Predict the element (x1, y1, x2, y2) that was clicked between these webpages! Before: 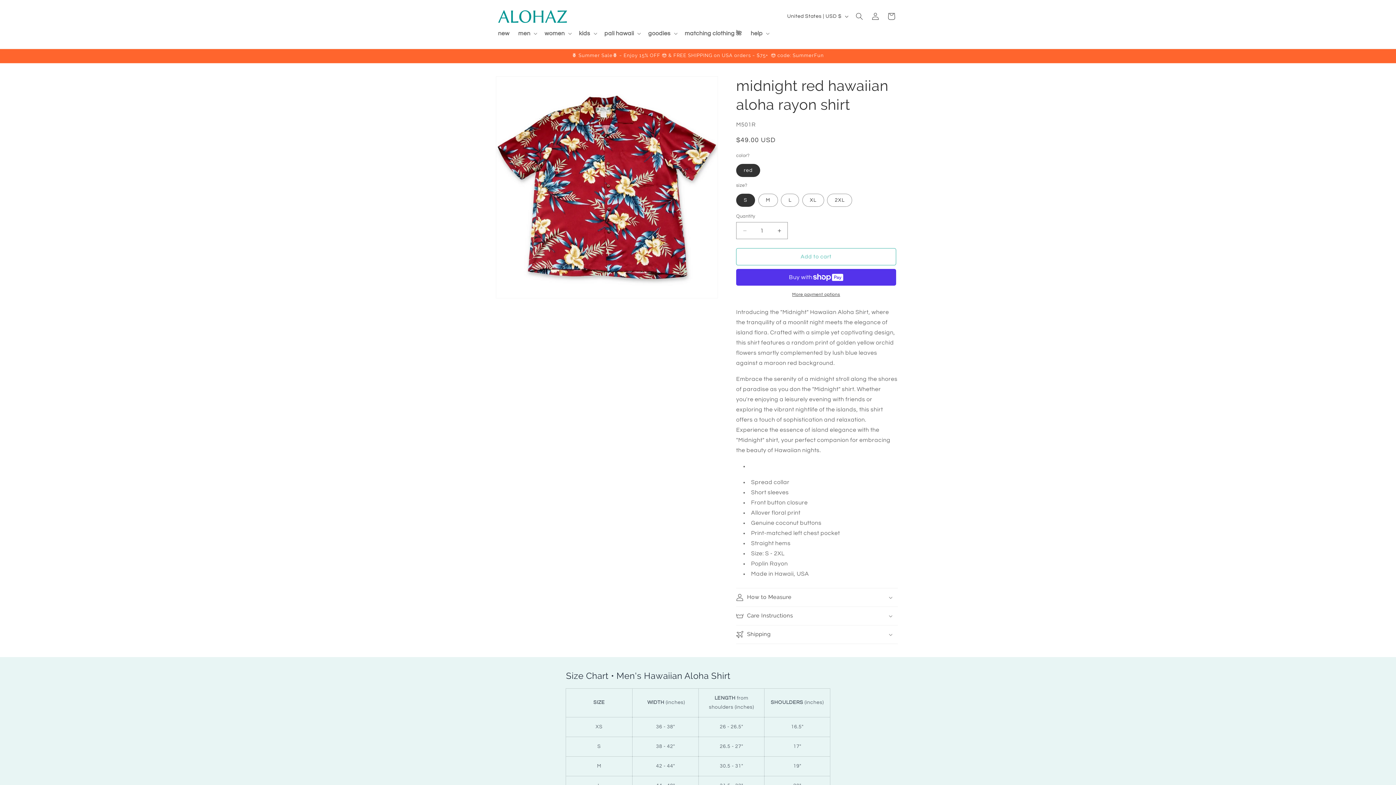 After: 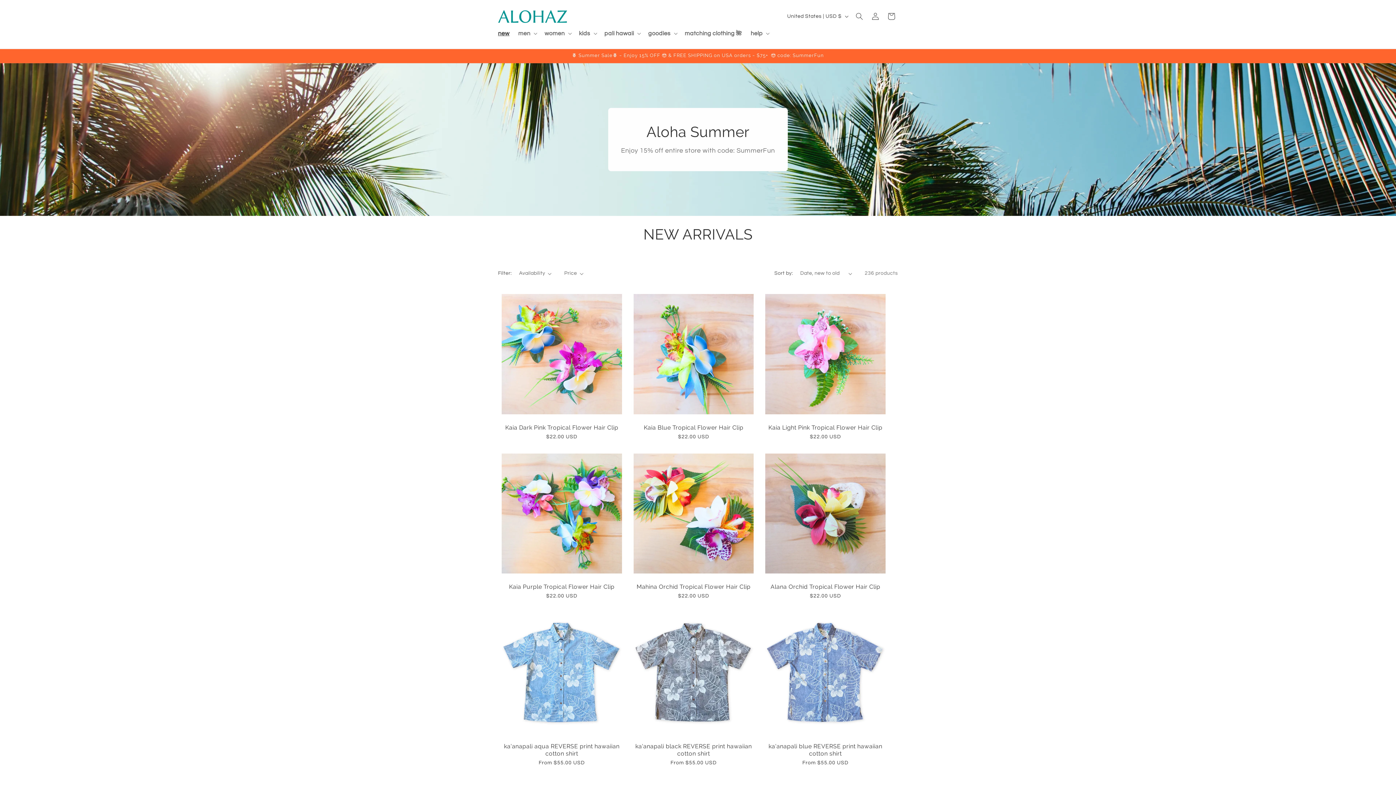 Action: label: new bbox: (493, 25, 514, 41)